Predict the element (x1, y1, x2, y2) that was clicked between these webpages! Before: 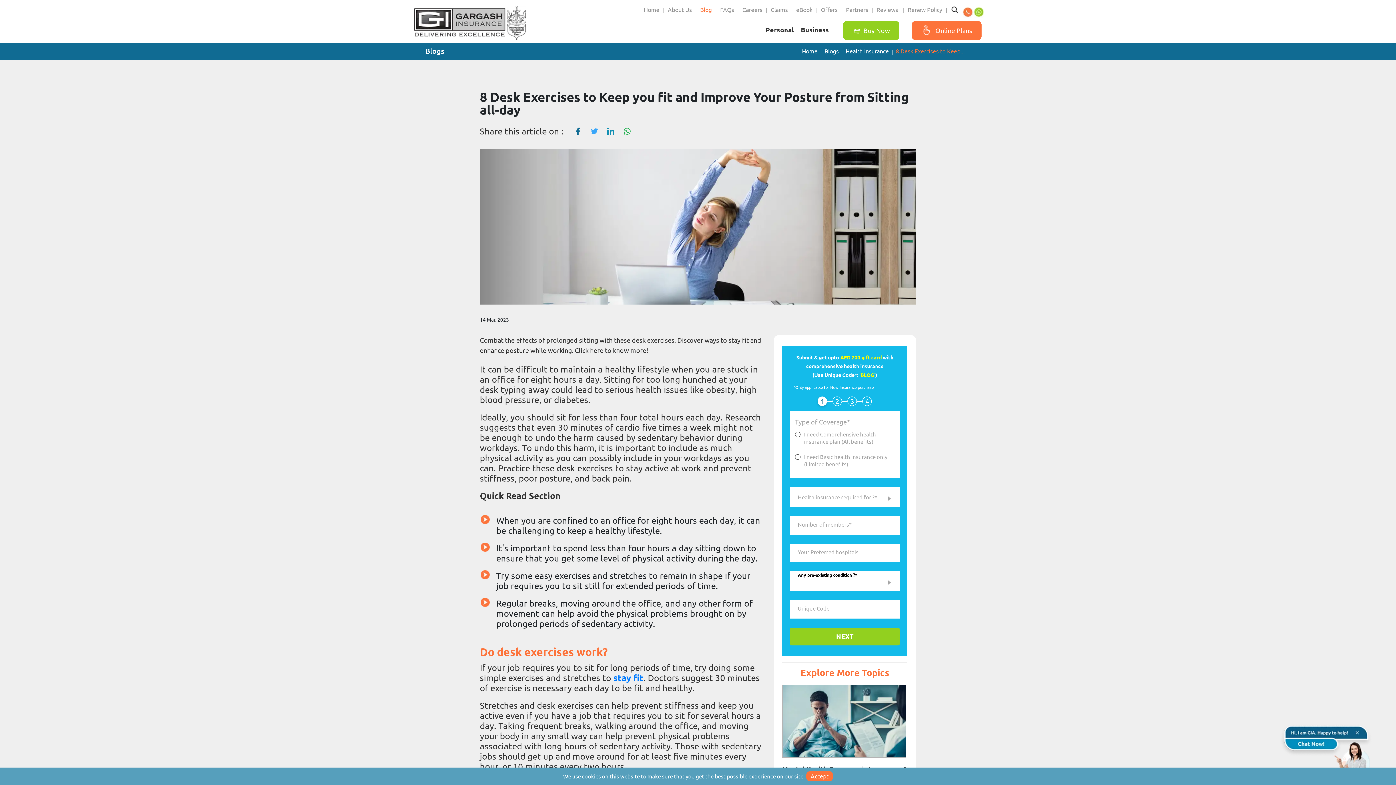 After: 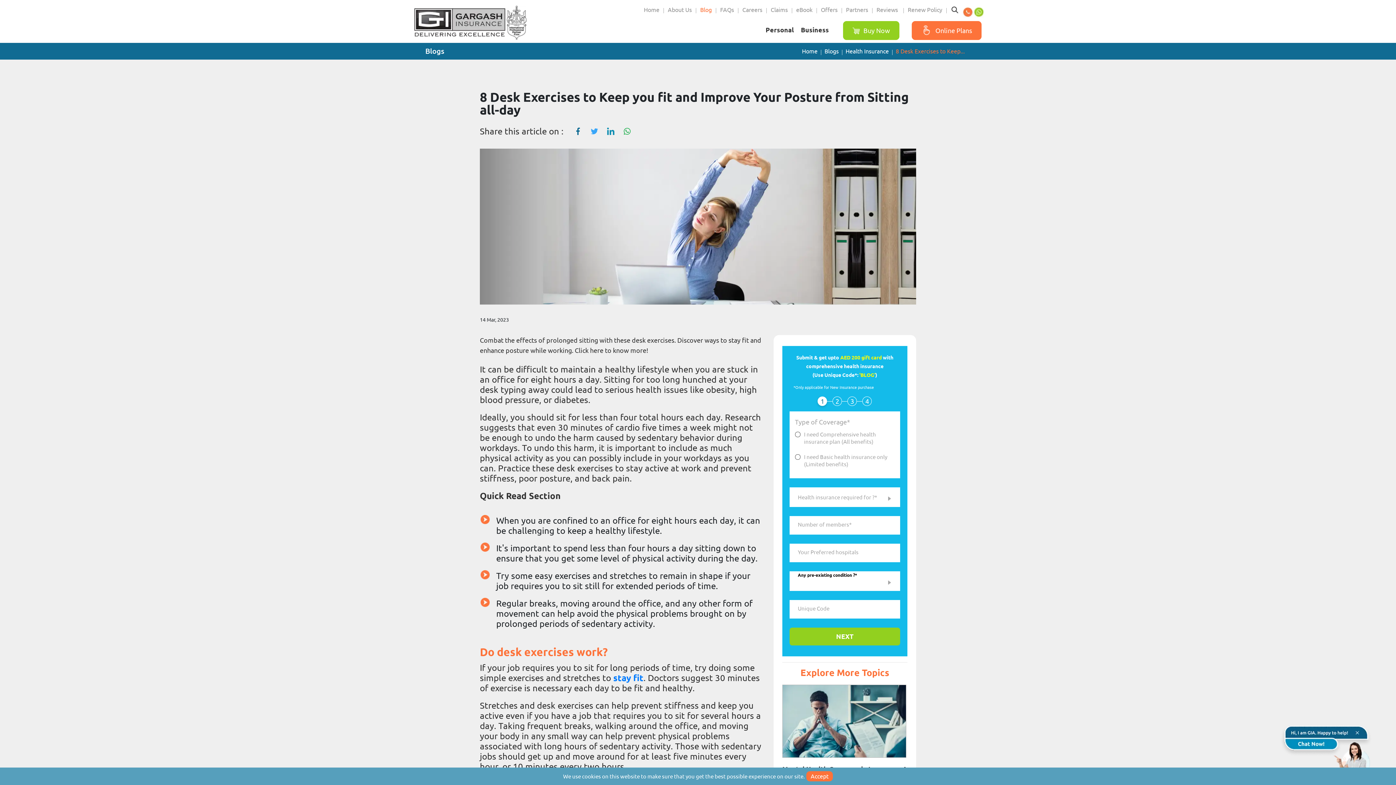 Action: bbox: (962, 7, 973, 18)